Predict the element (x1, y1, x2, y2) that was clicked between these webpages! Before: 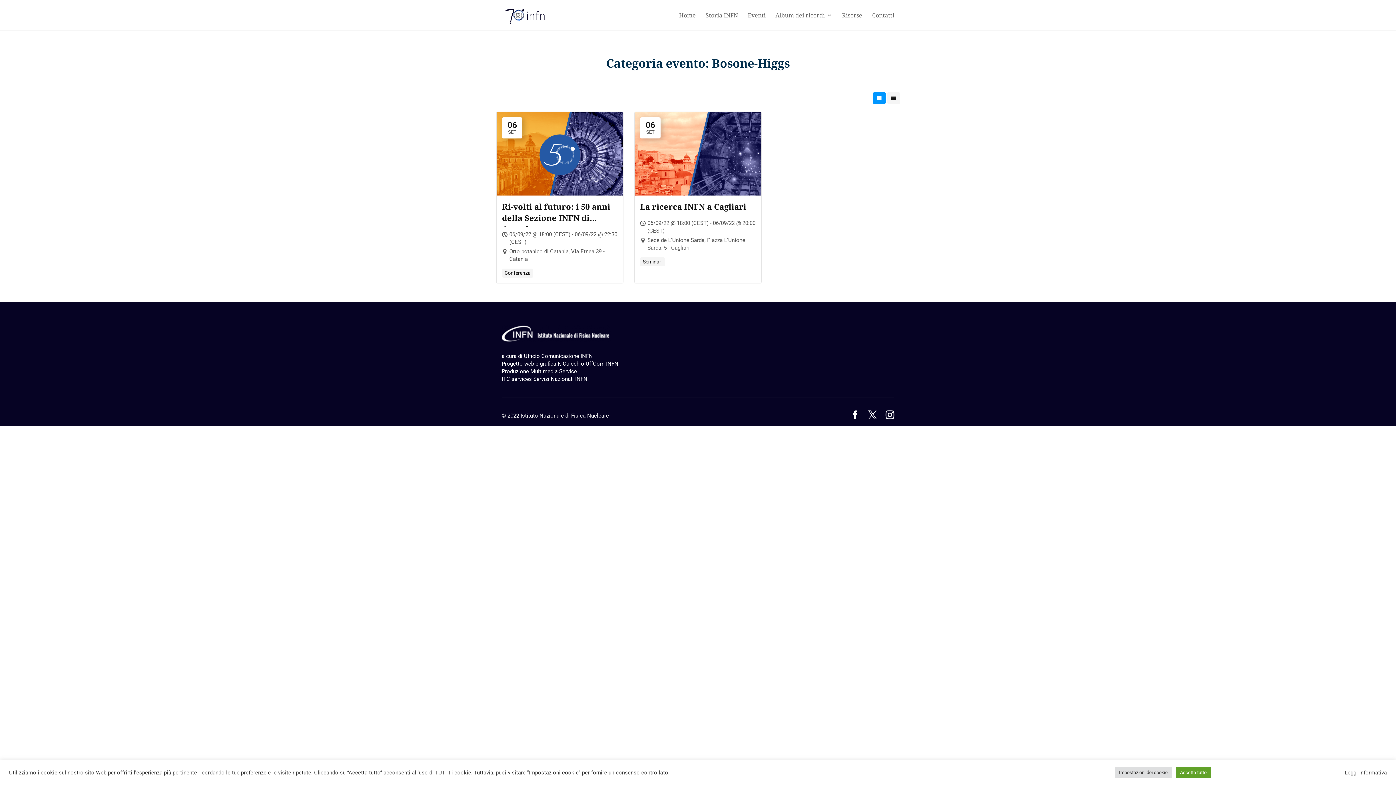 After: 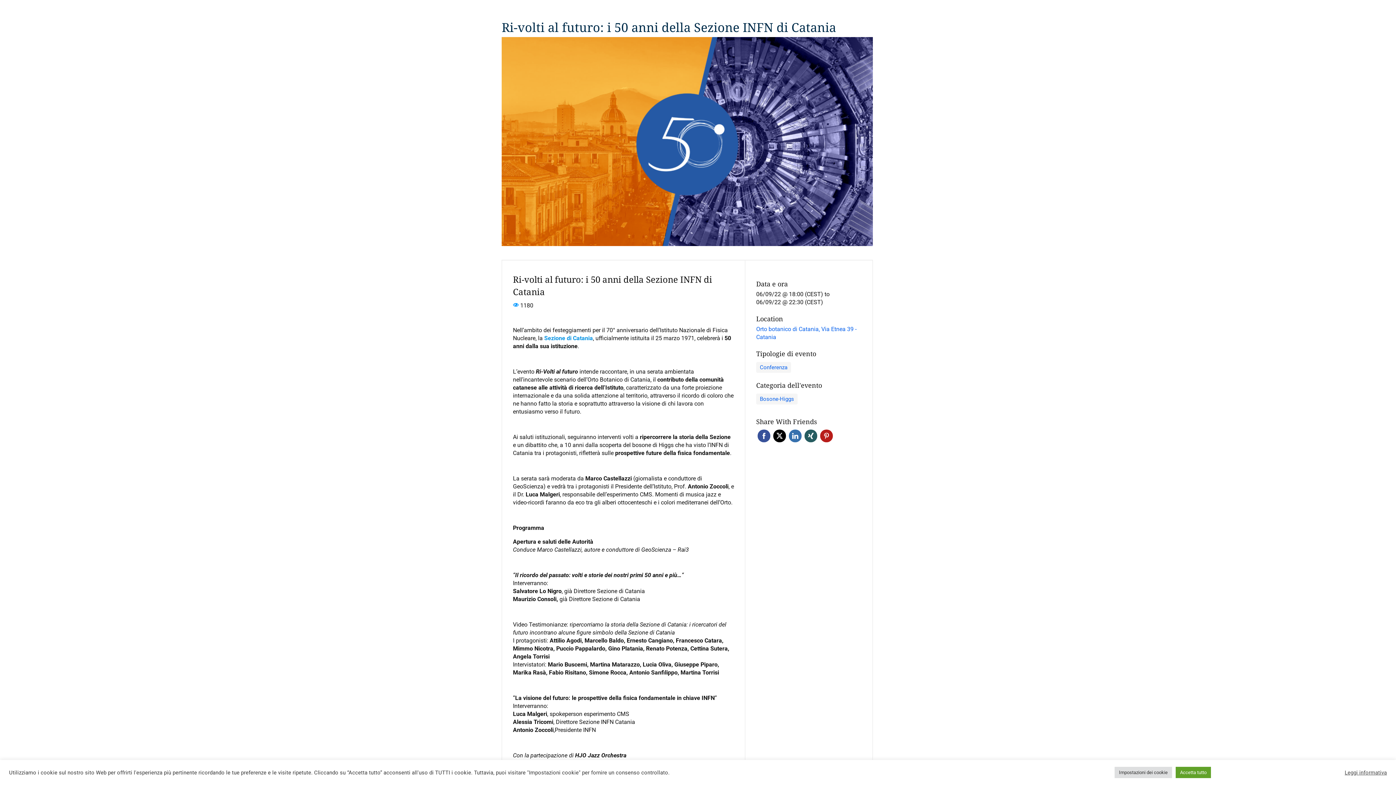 Action: bbox: (500, 201, 619, 263) label: Ri-volti al futuro: i 50 anni della Sezione INFN di Catania
06/09/22 @ 18:00 (CEST) - 06/09/22 @ 22:30 (CEST)
Orto botanico di Catania, Via Etnea 39 - Catania